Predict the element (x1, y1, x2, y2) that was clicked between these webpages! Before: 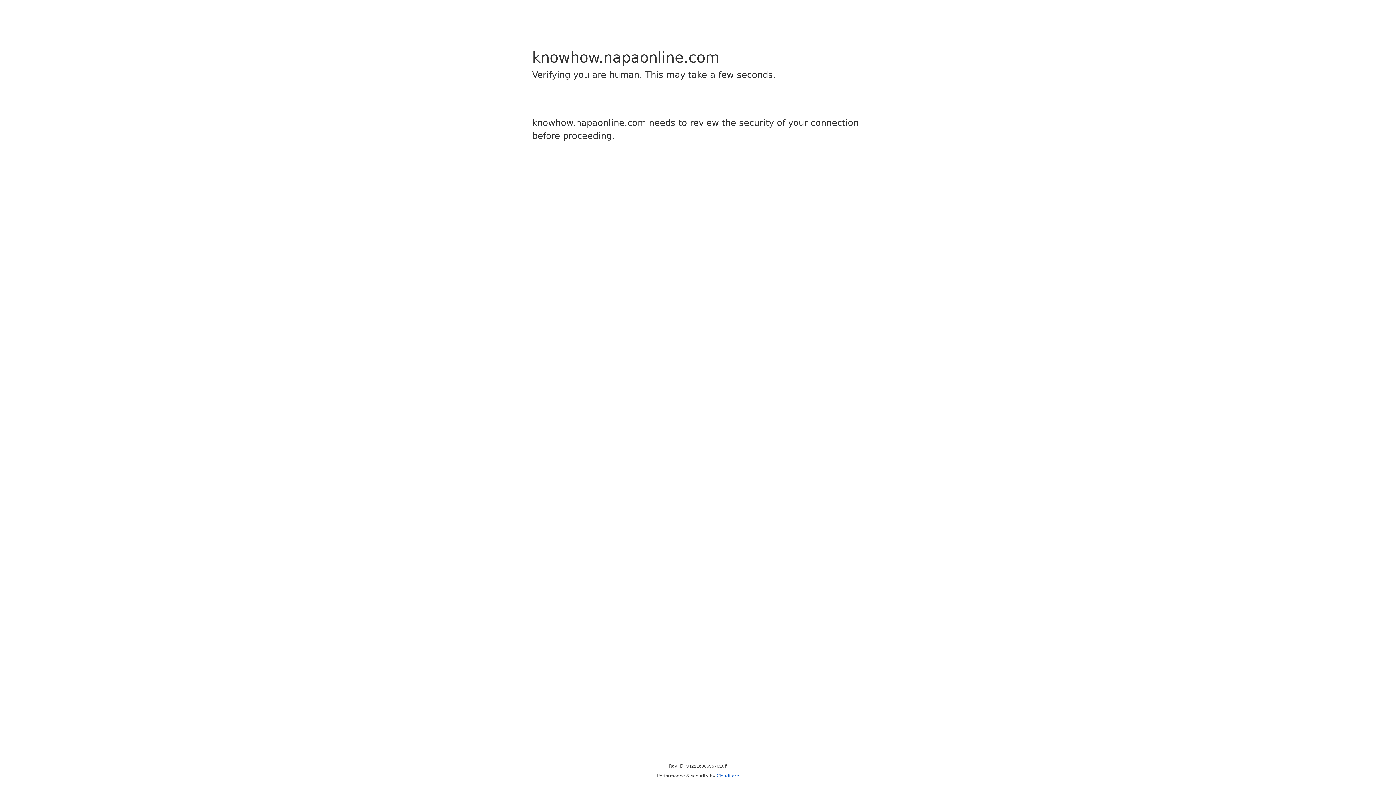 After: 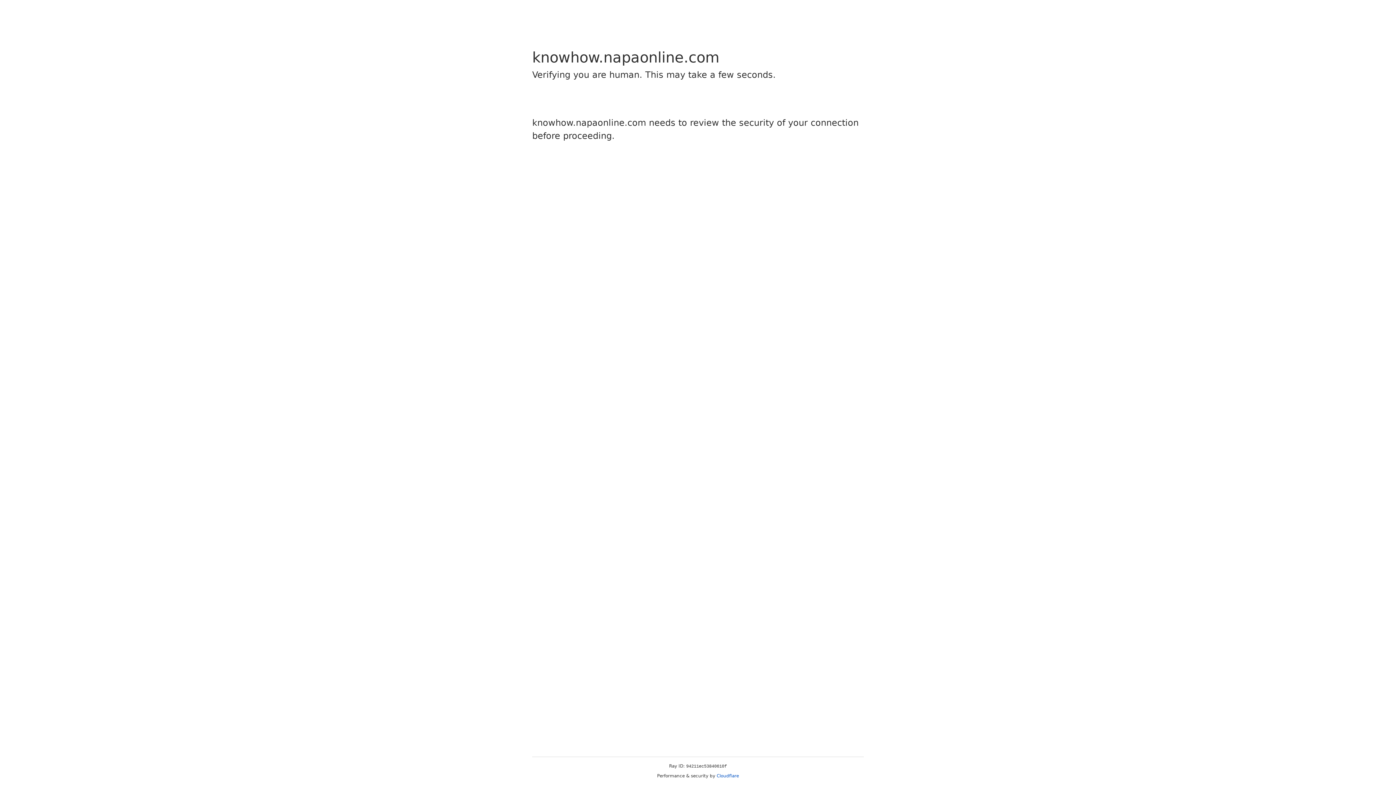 Action: bbox: (716, 773, 739, 778) label: Cloudflare